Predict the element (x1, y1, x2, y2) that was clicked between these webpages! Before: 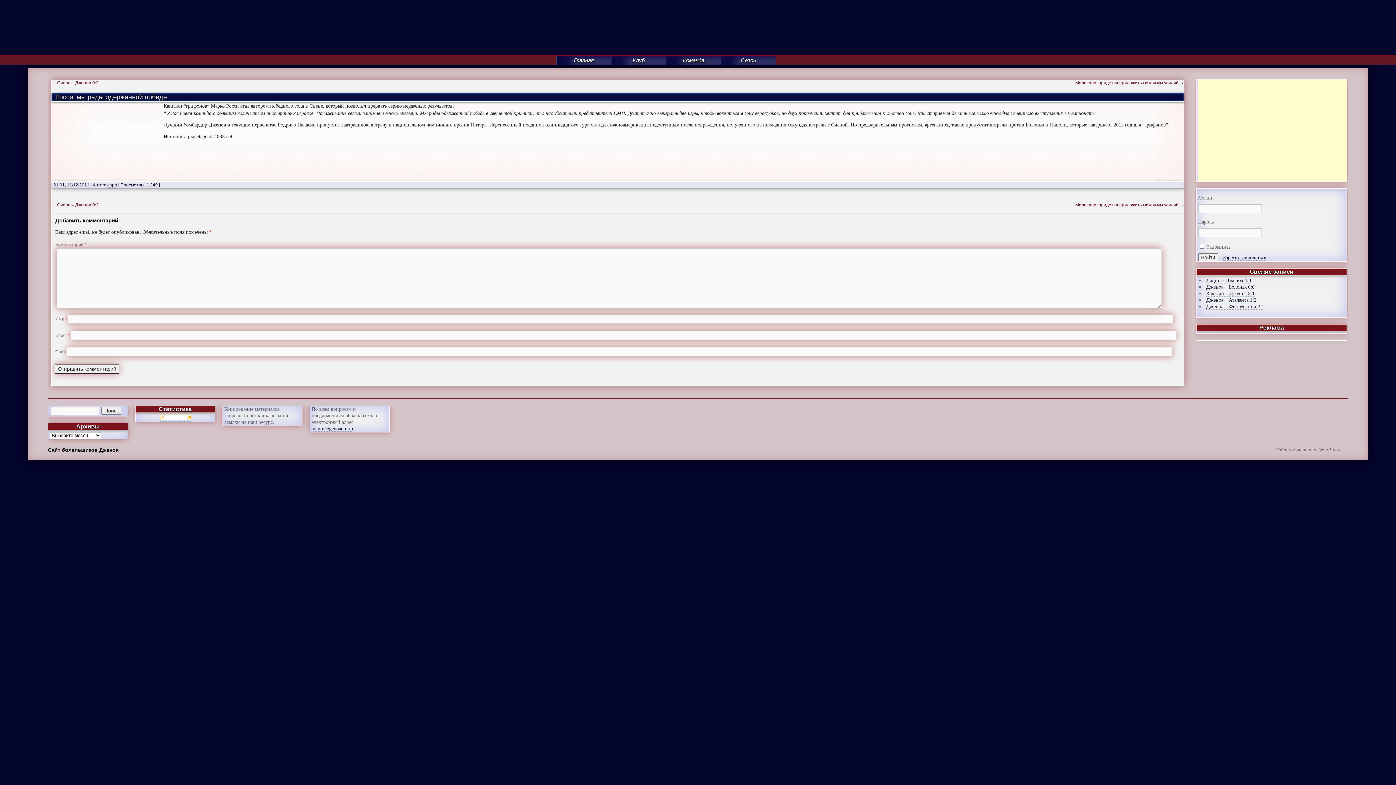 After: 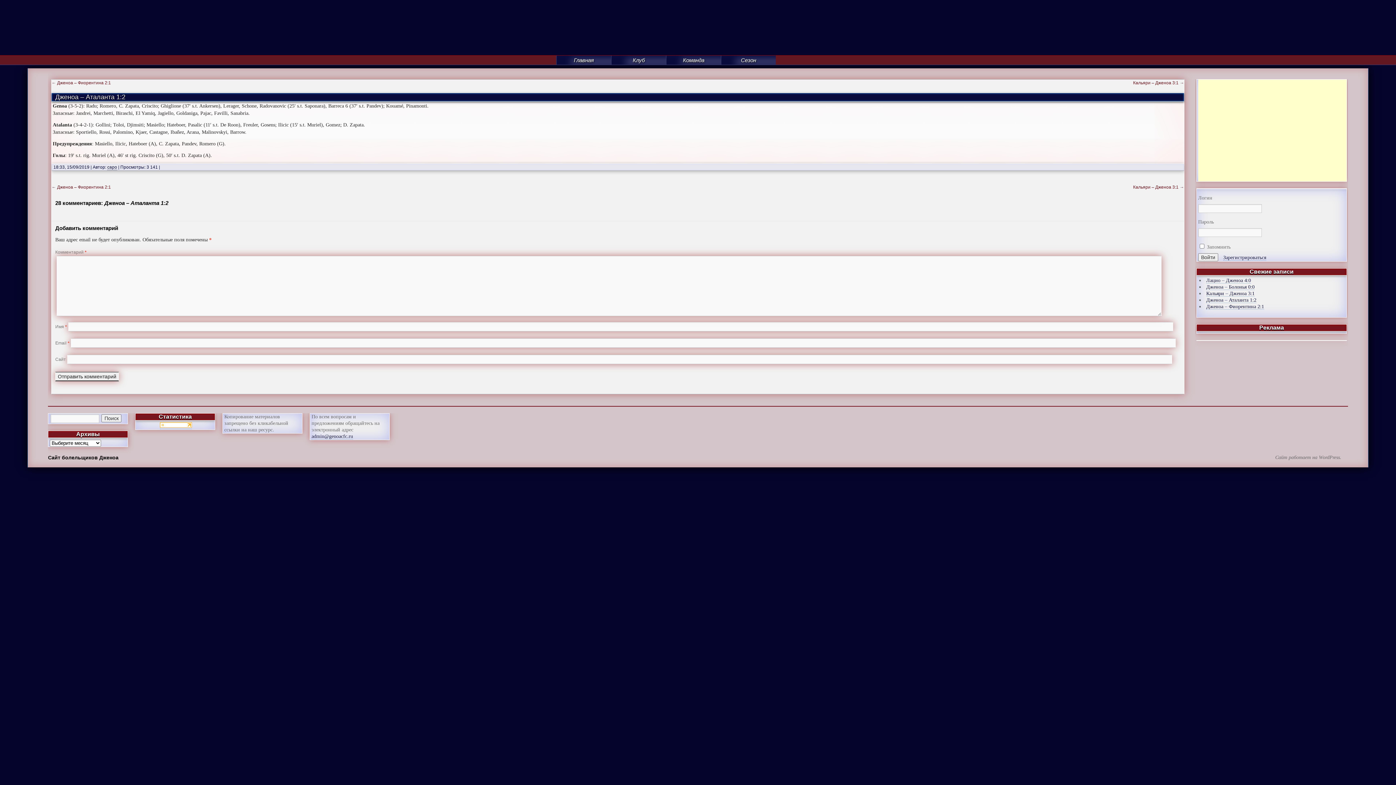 Action: label: Дженоа – Аталанта 1:2 bbox: (1206, 297, 1256, 303)